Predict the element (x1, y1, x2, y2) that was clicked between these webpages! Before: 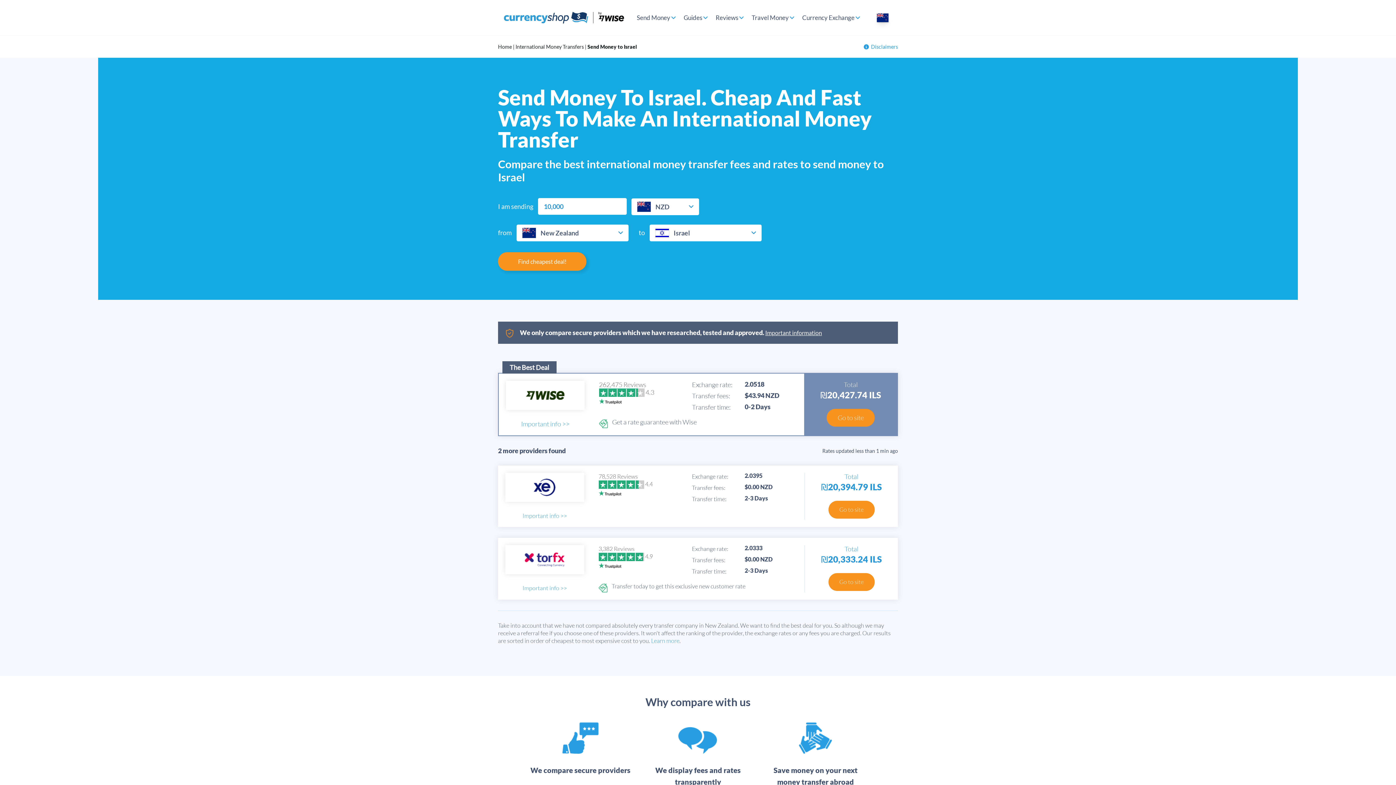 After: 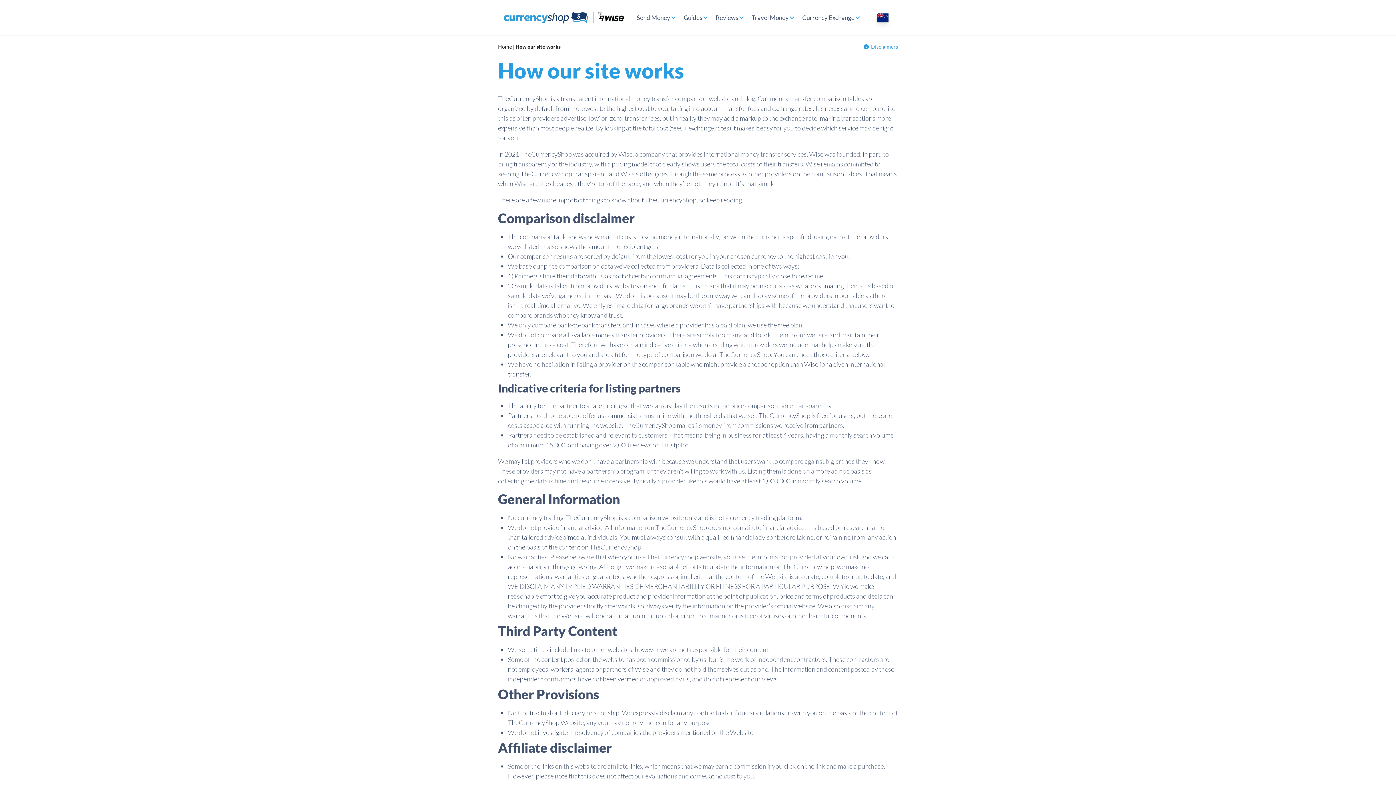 Action: bbox: (765, 329, 822, 336) label: Important information